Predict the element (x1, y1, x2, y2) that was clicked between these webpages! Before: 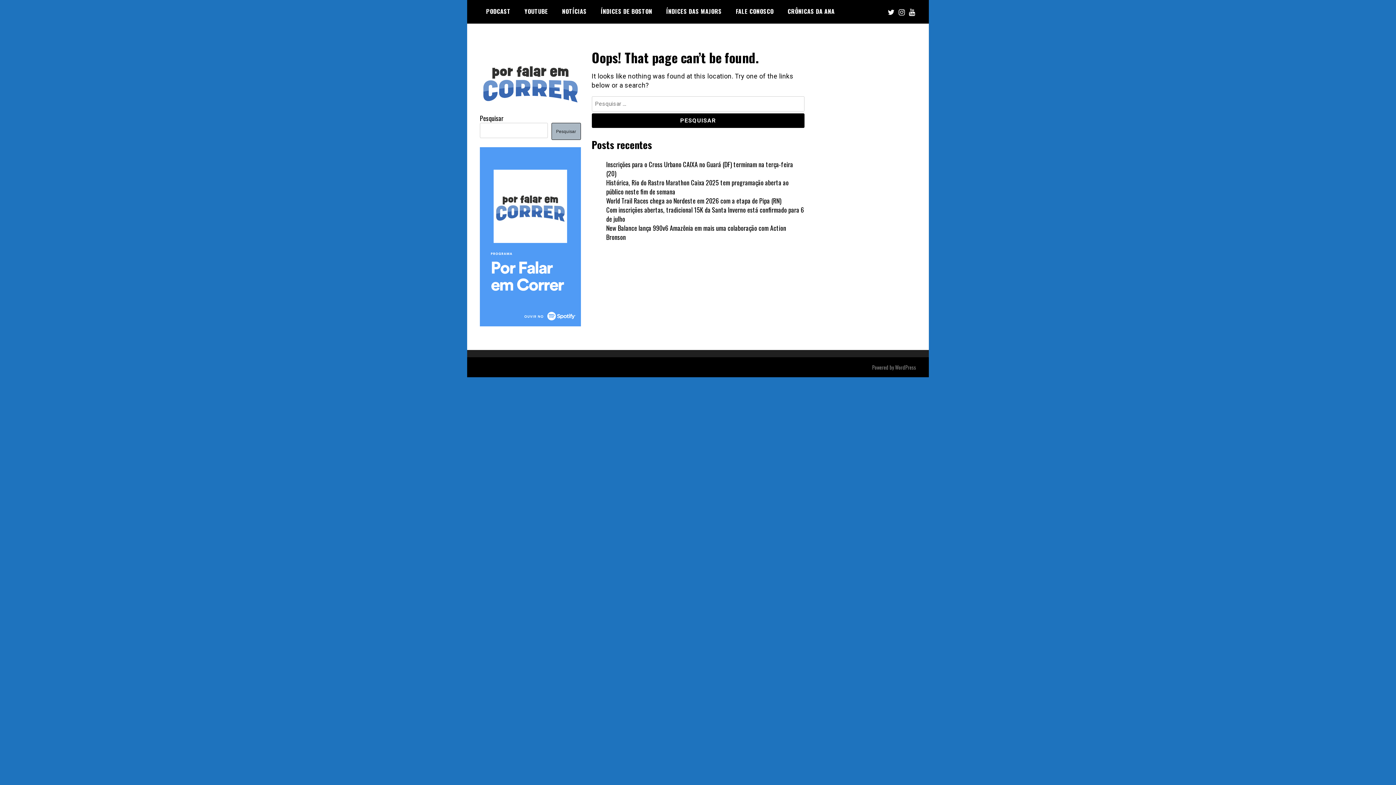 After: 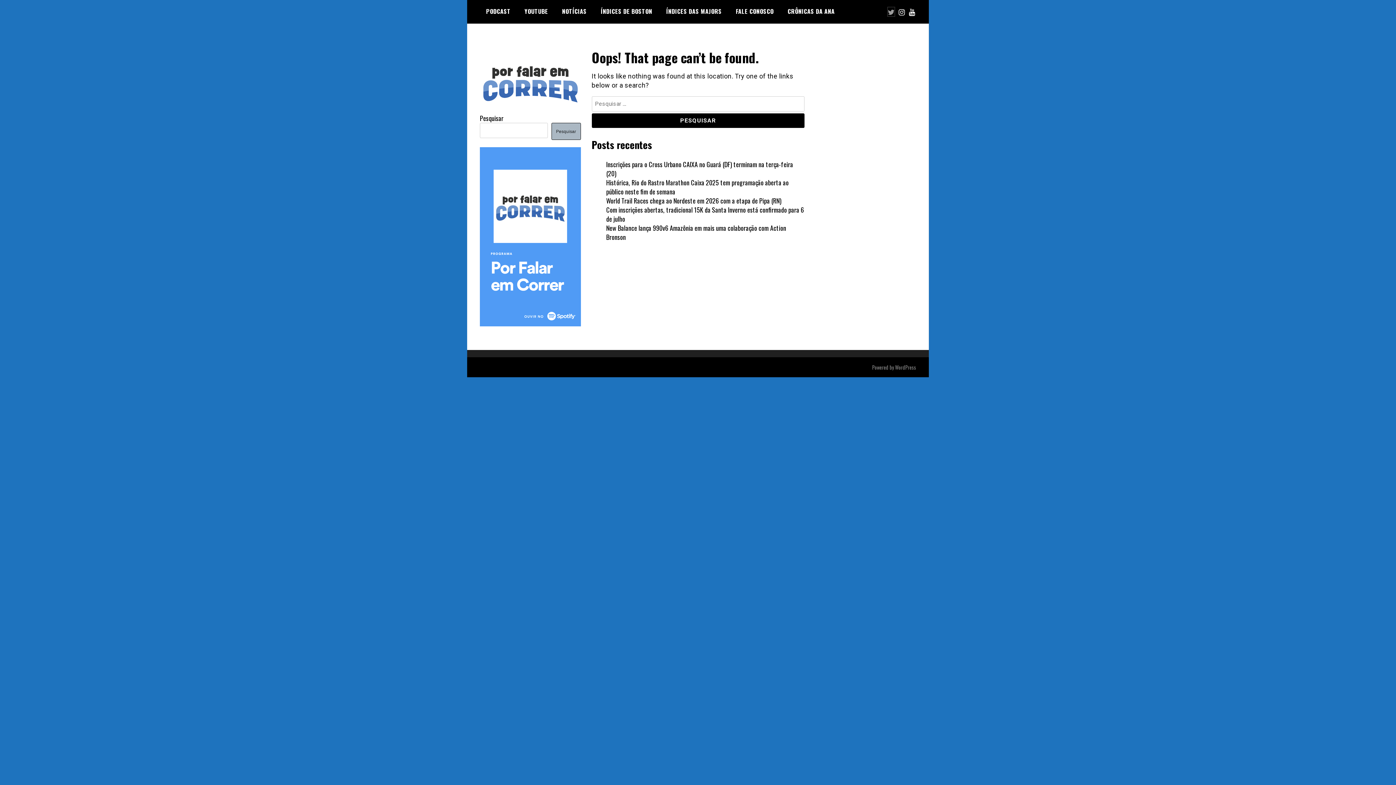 Action: bbox: (888, 7, 894, 16)